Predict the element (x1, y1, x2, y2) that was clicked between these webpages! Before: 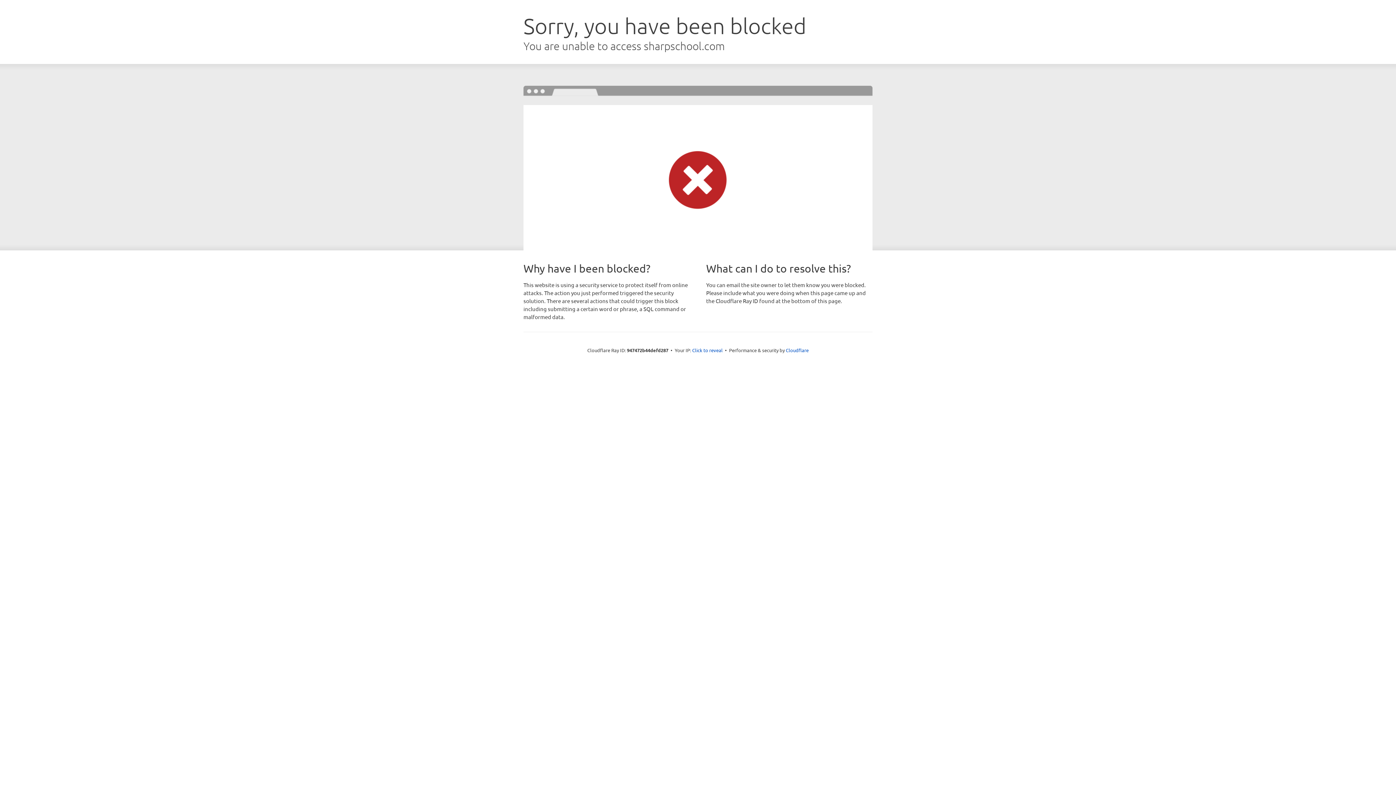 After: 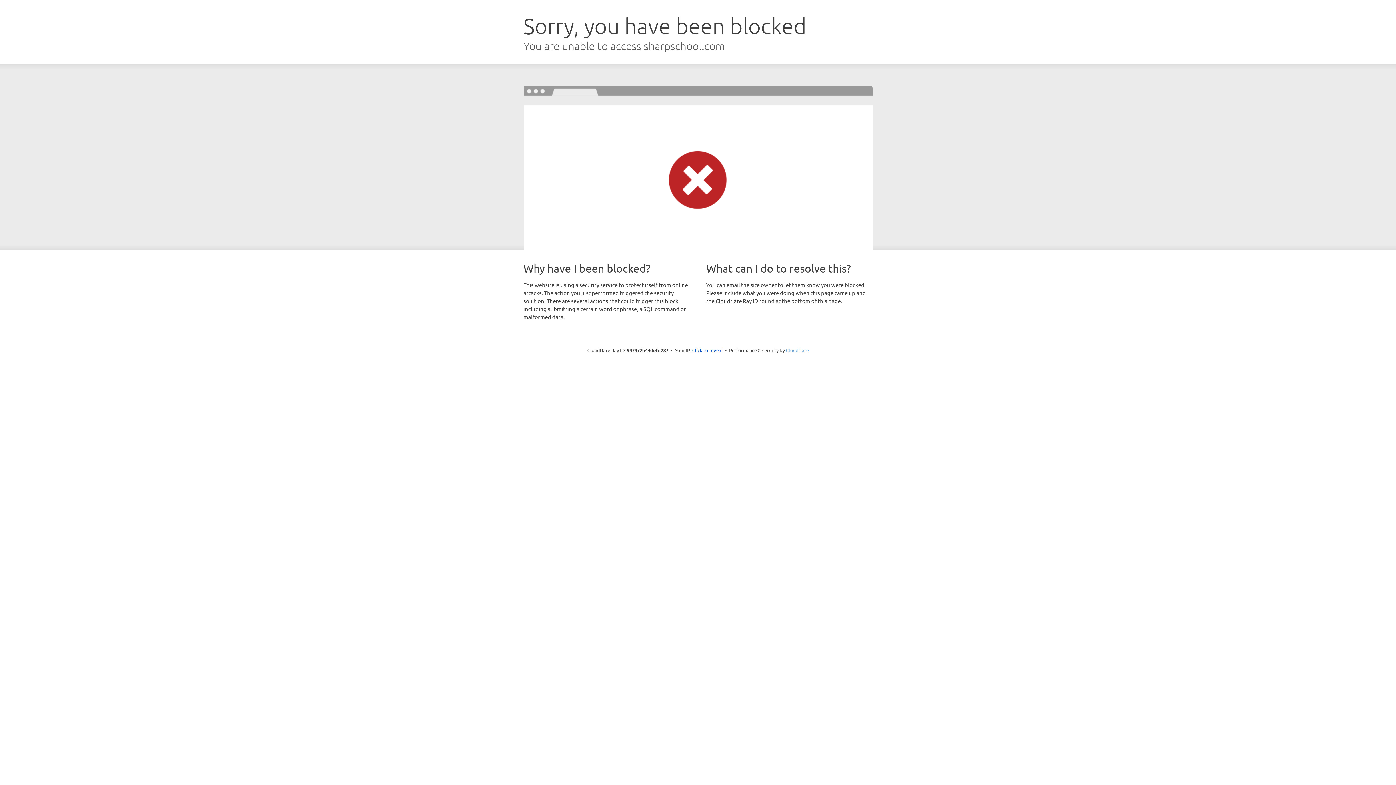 Action: bbox: (786, 347, 808, 353) label: Cloudflare